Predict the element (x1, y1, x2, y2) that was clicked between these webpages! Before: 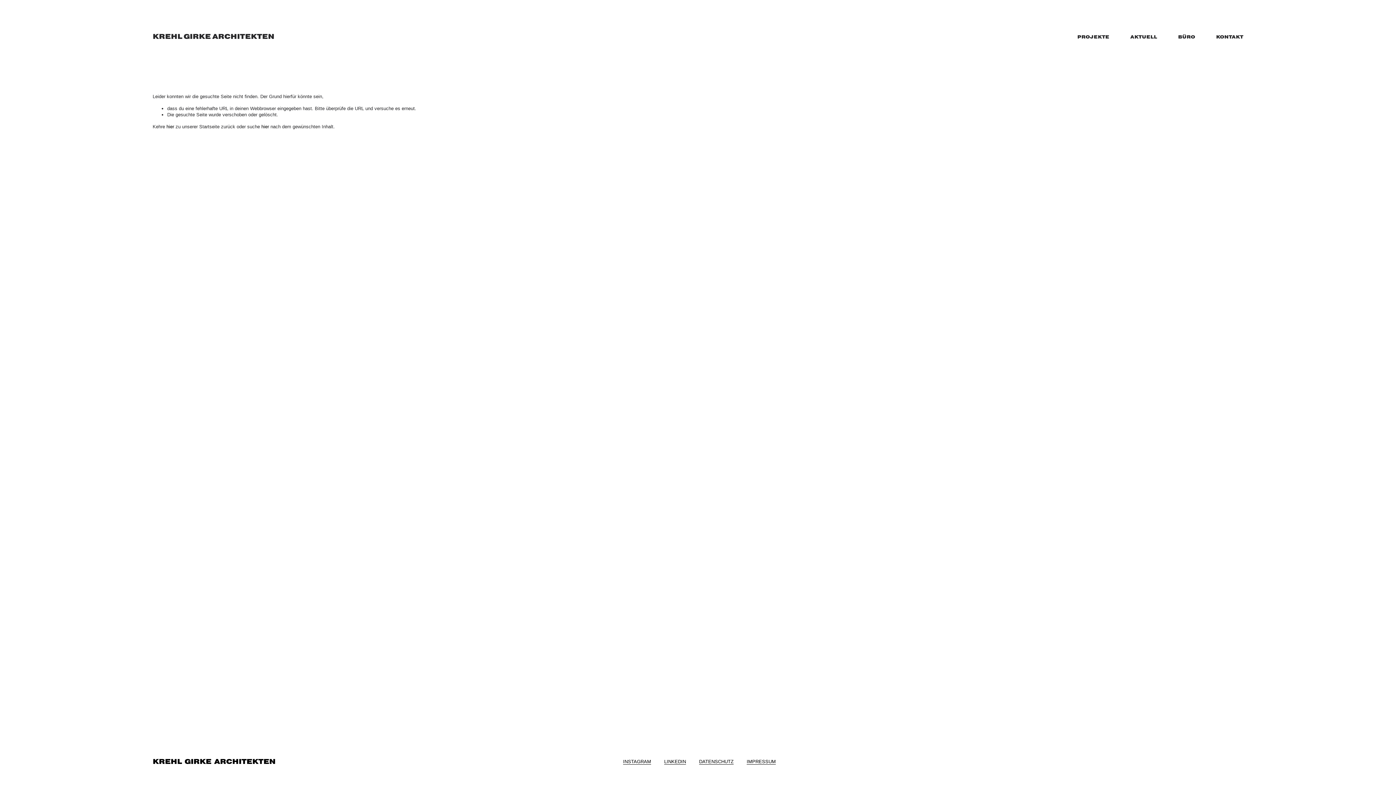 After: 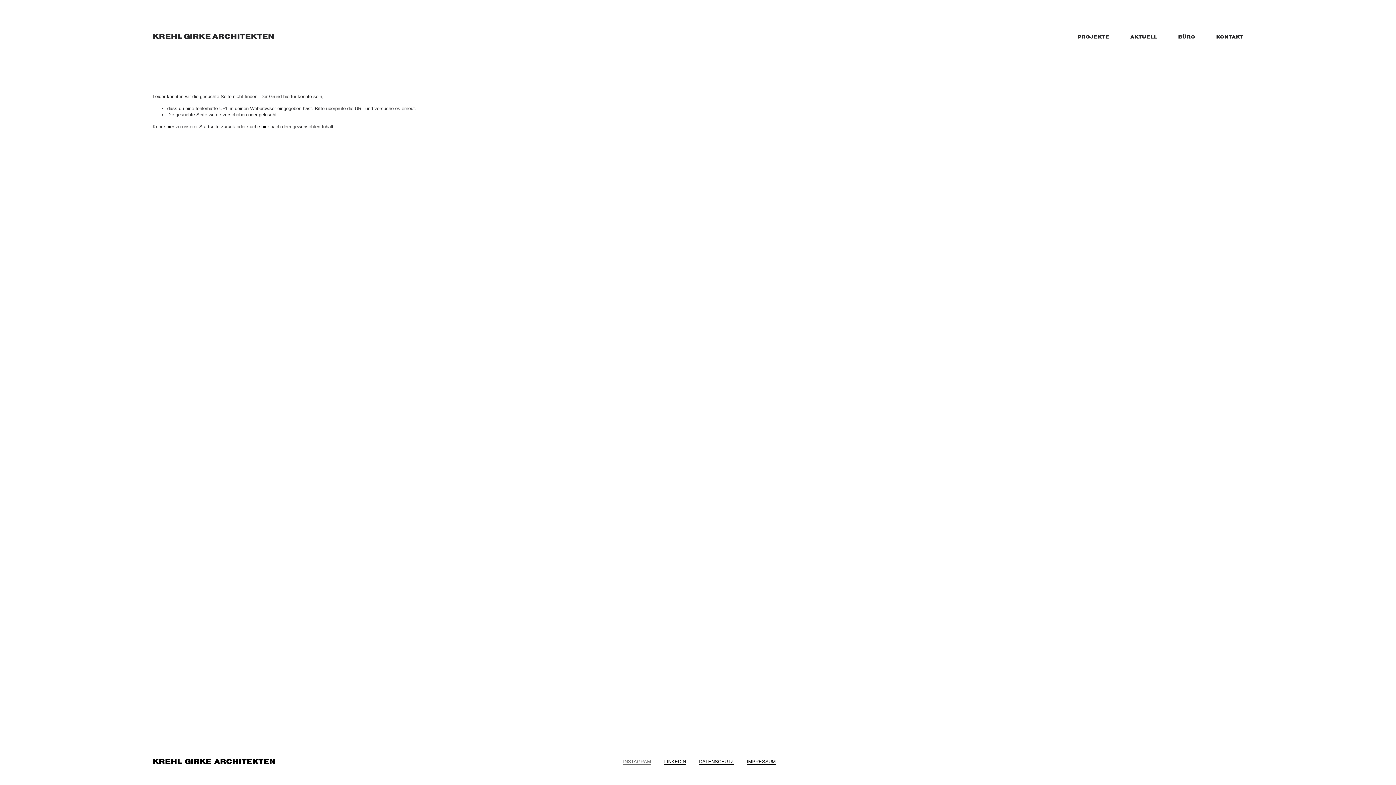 Action: bbox: (623, 758, 651, 765) label: INSTAGRAM